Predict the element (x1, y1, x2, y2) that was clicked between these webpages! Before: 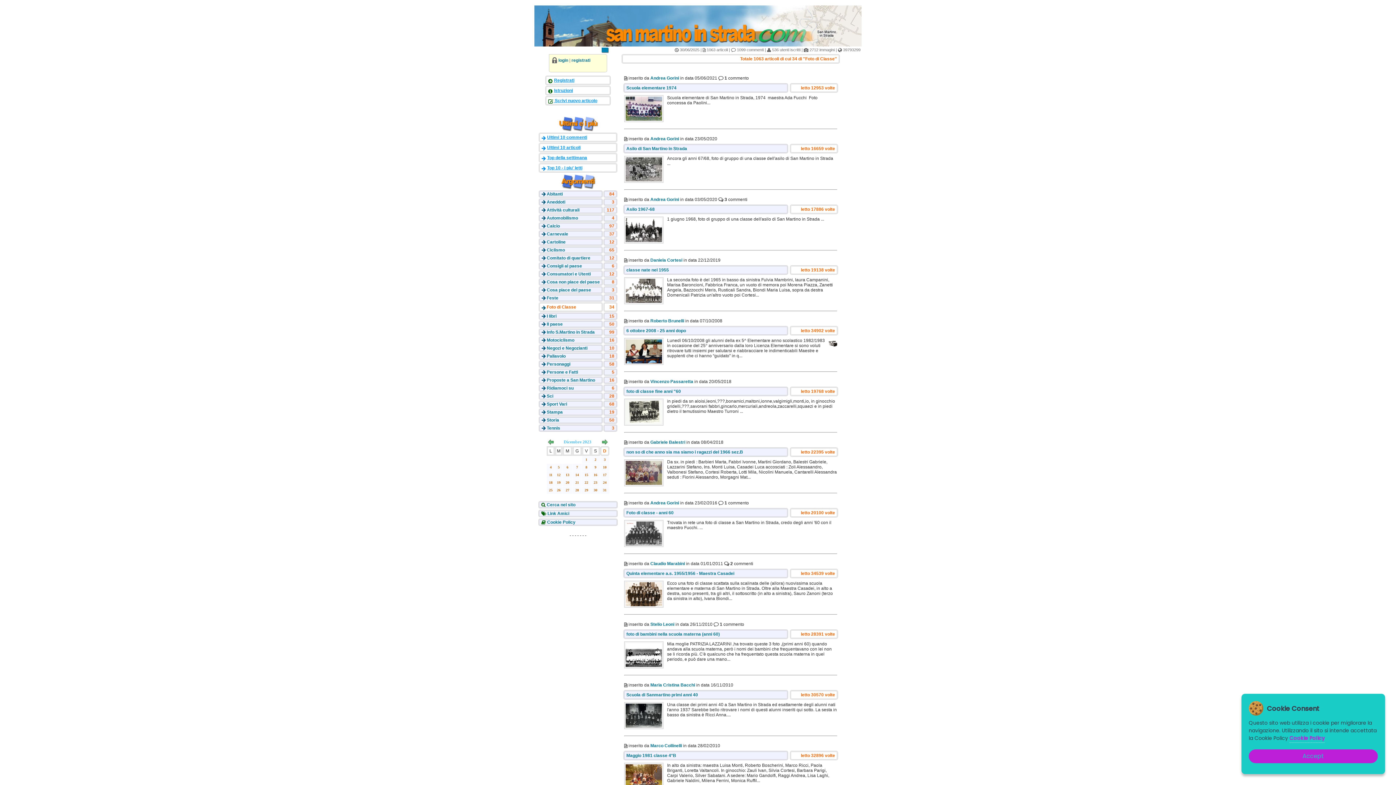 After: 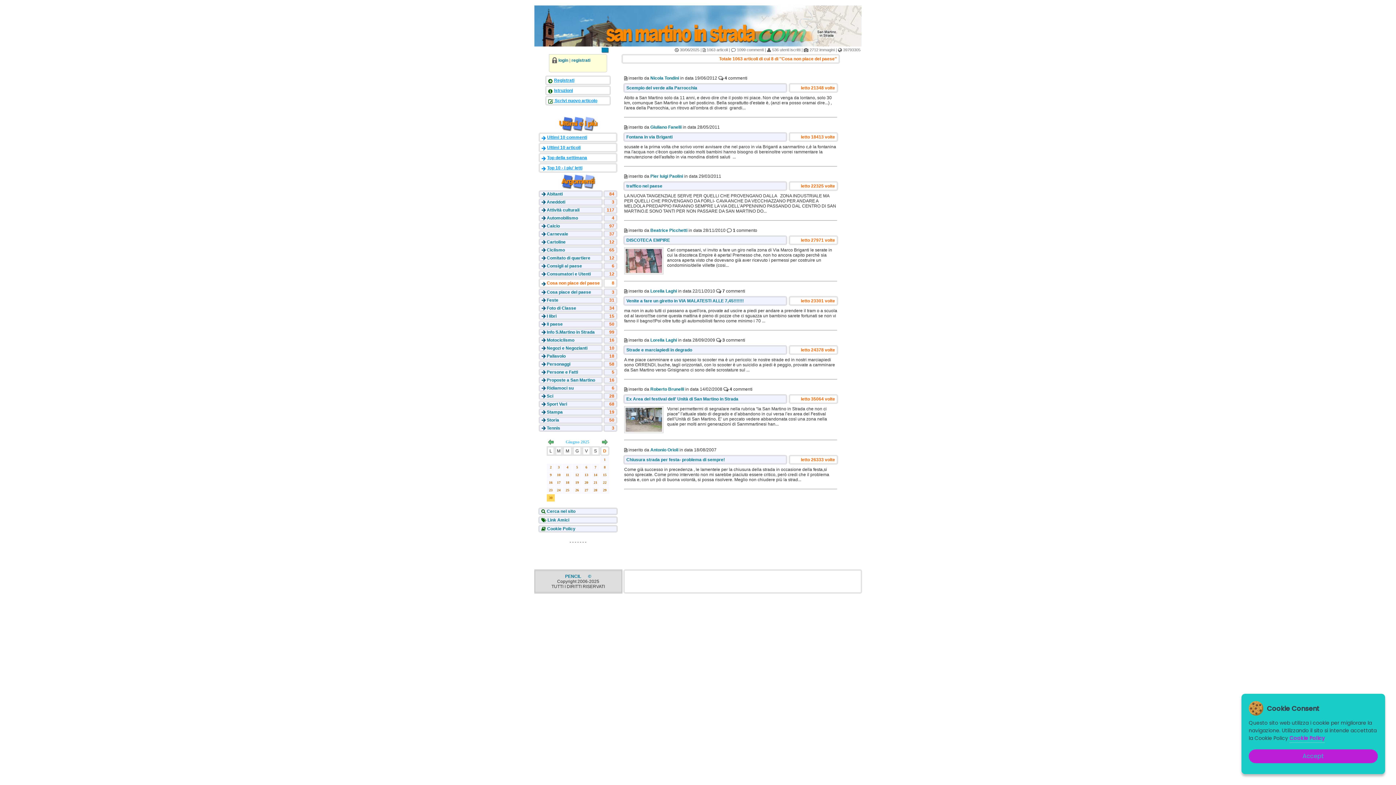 Action: label: Cosa non piace del paese bbox: (546, 279, 600, 284)